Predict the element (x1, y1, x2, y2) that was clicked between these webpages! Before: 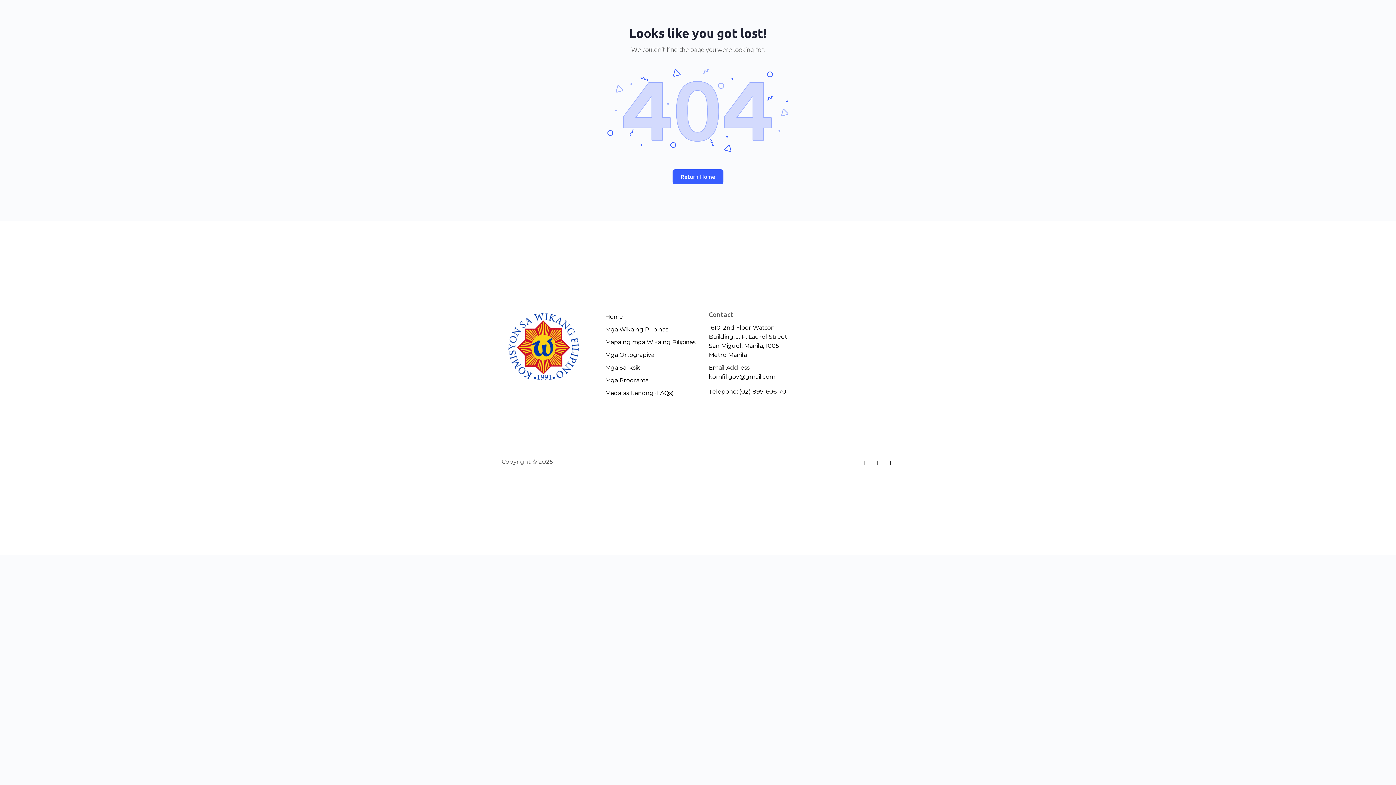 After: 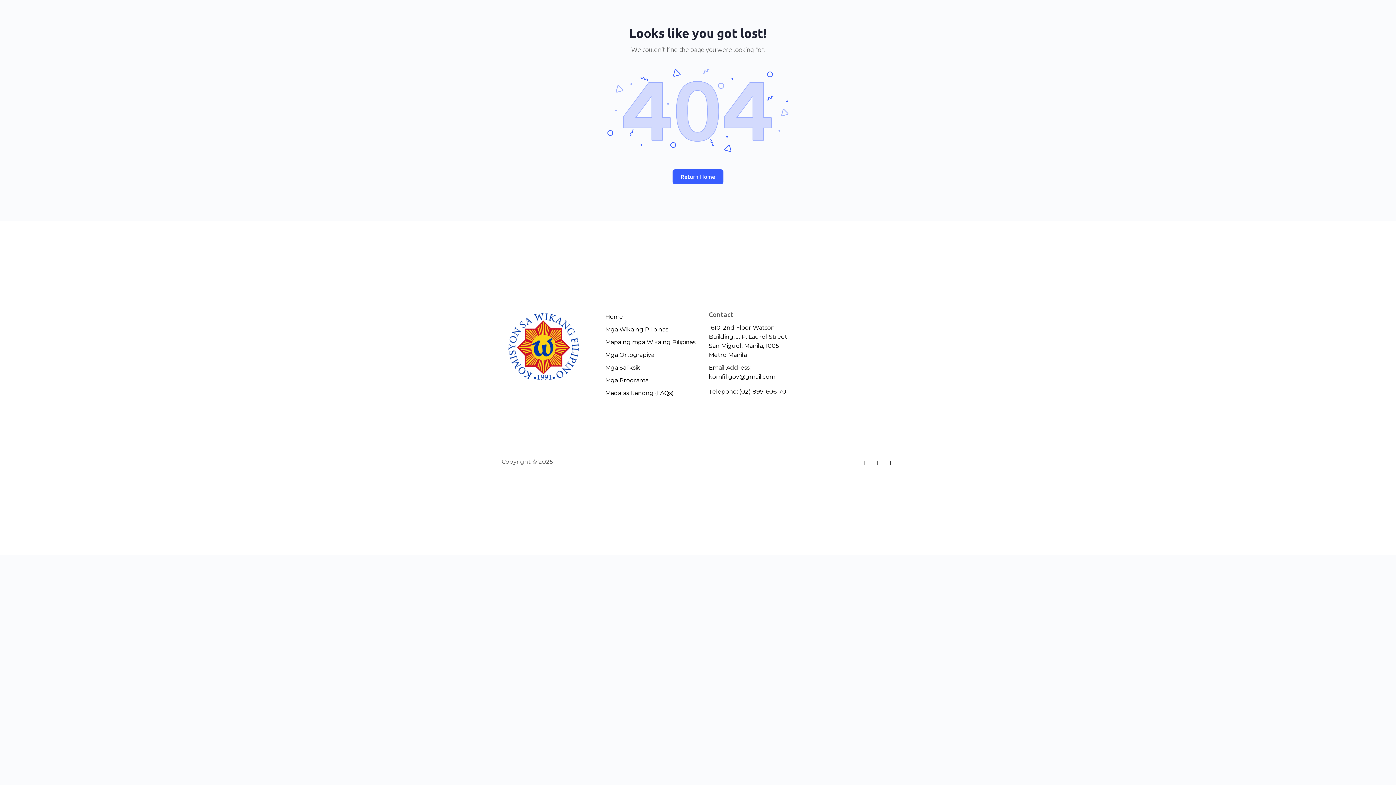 Action: bbox: (871, 458, 881, 468)